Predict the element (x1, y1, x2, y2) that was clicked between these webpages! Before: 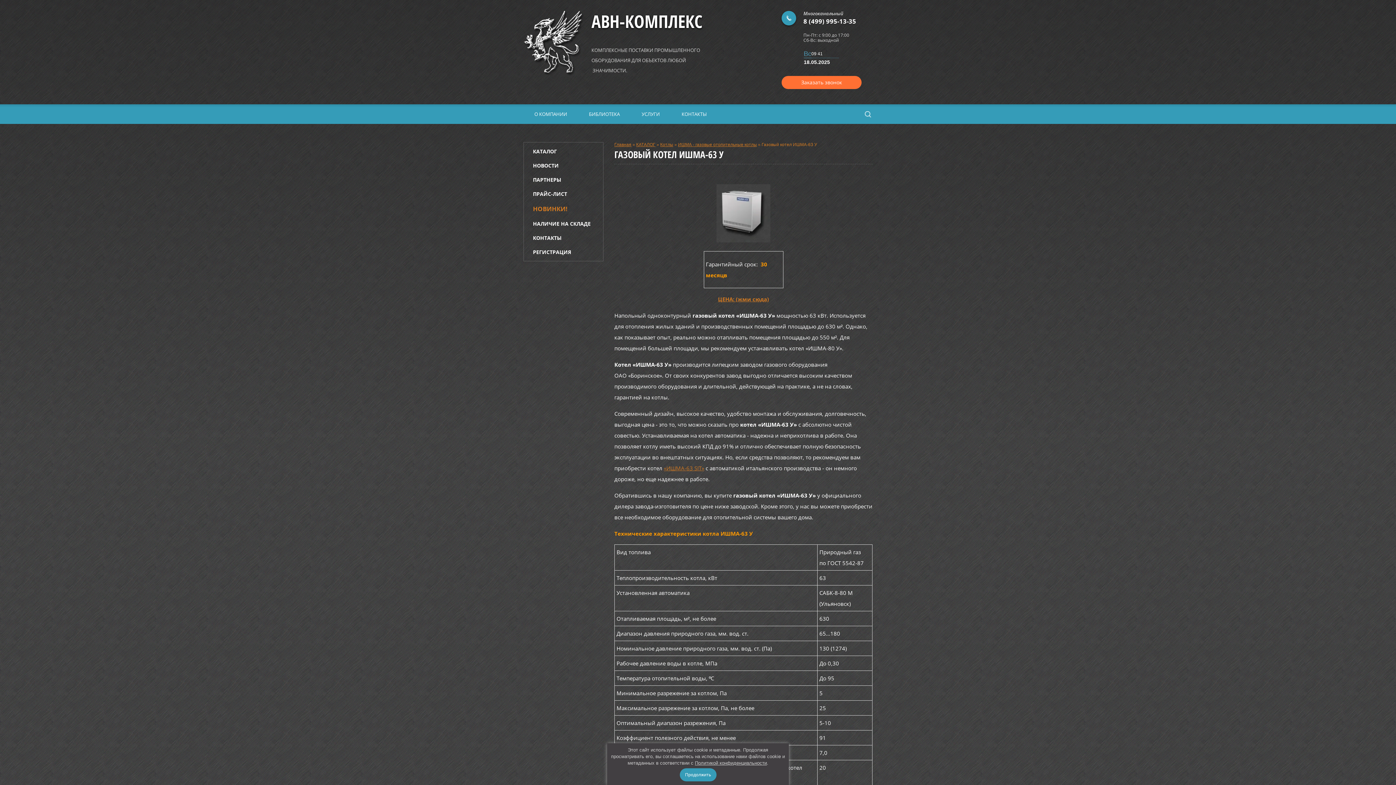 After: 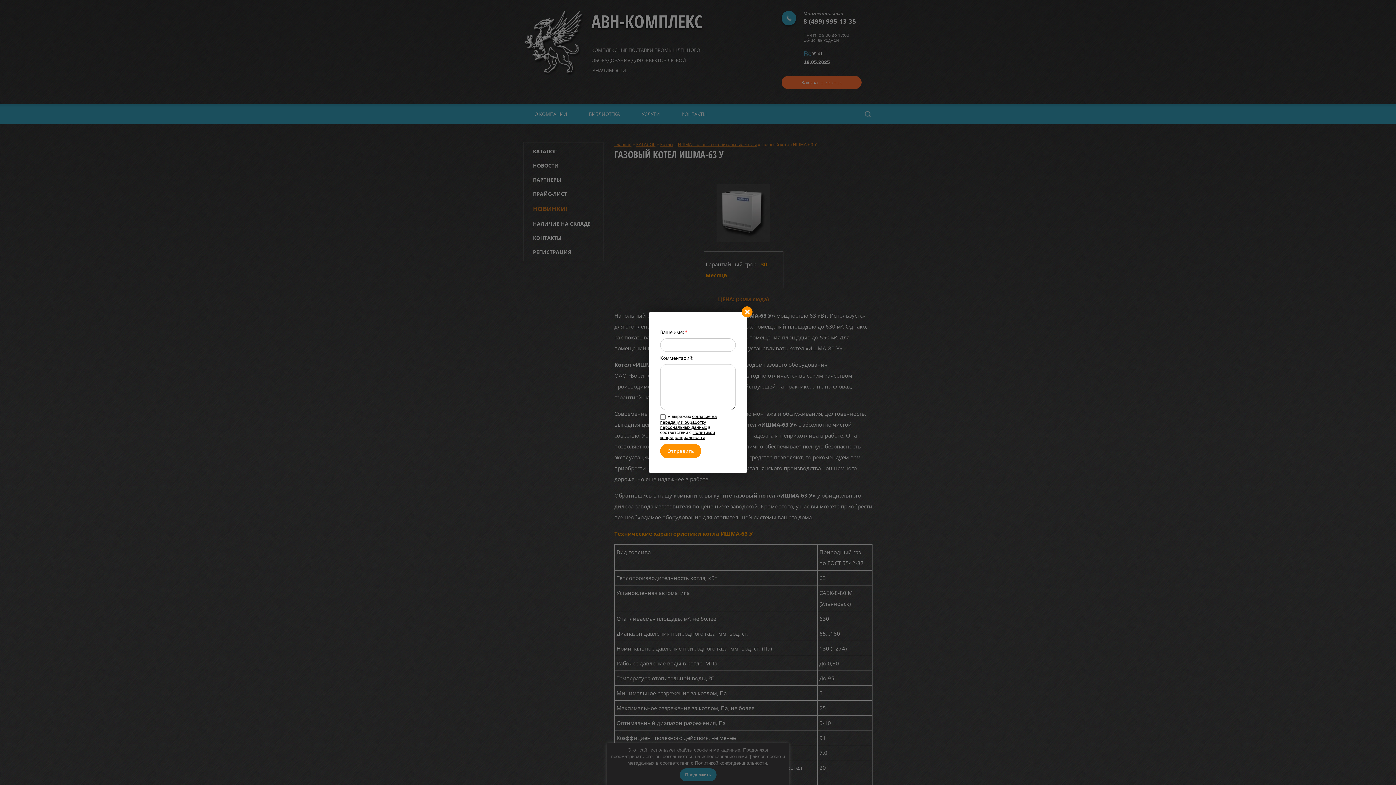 Action: label: Заказать звонок bbox: (781, 76, 861, 89)